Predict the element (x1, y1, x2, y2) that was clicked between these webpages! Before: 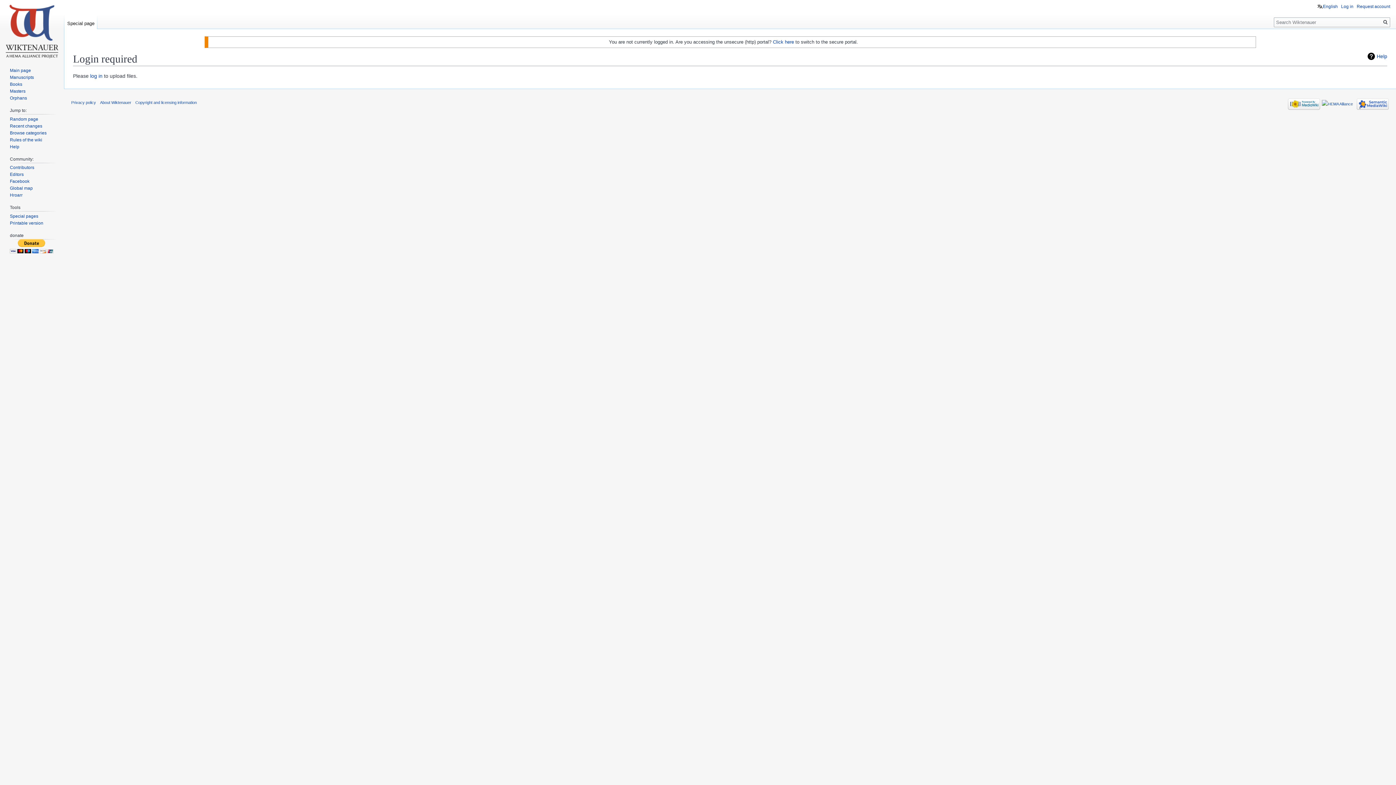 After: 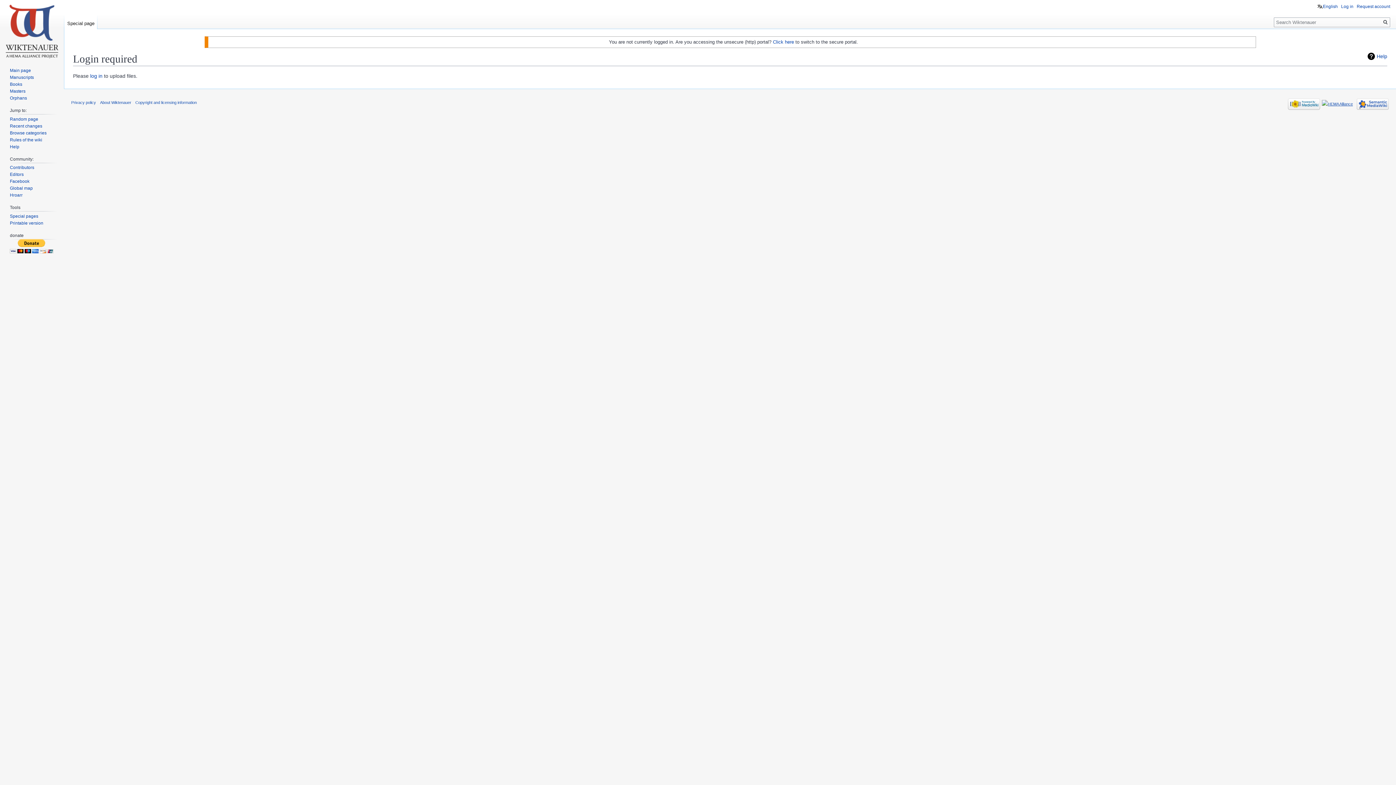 Action: bbox: (1322, 101, 1353, 105)